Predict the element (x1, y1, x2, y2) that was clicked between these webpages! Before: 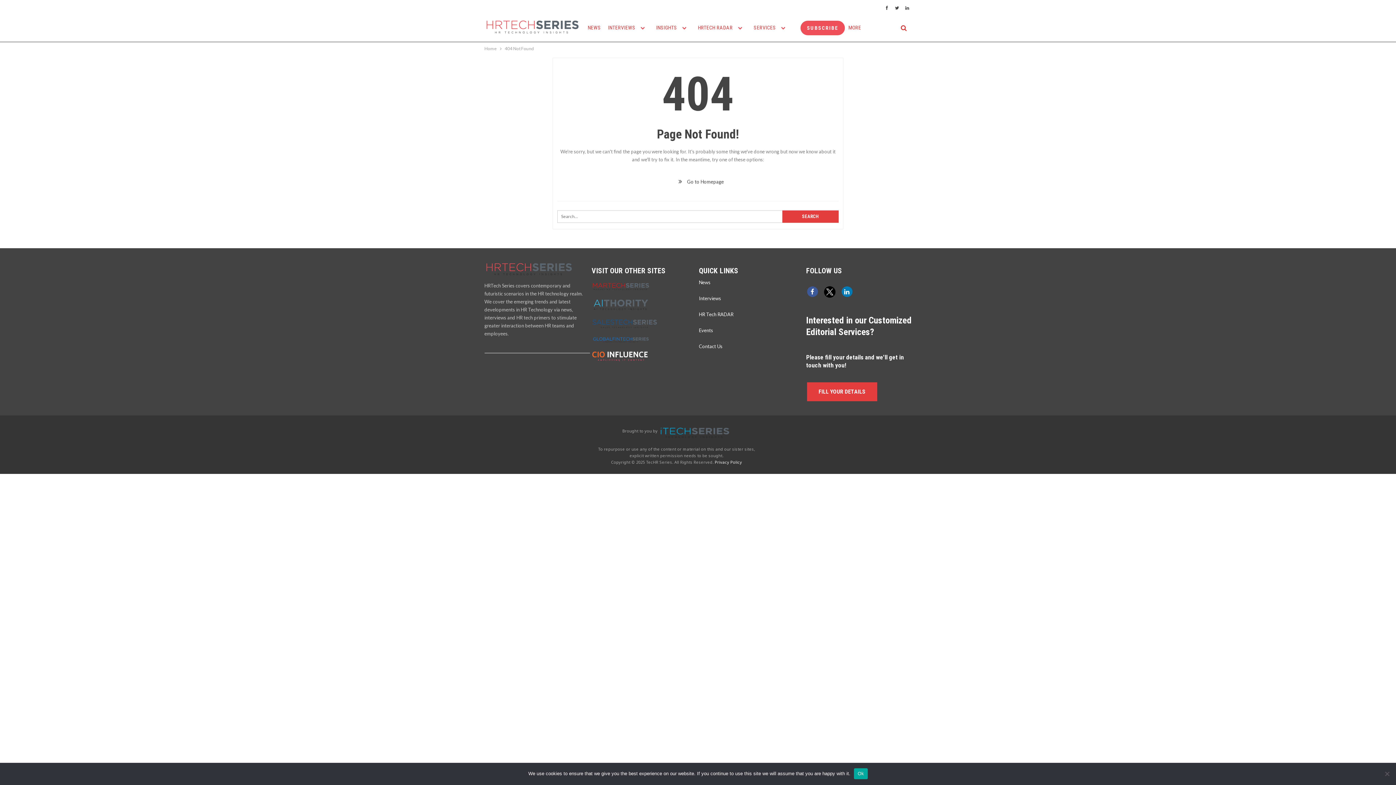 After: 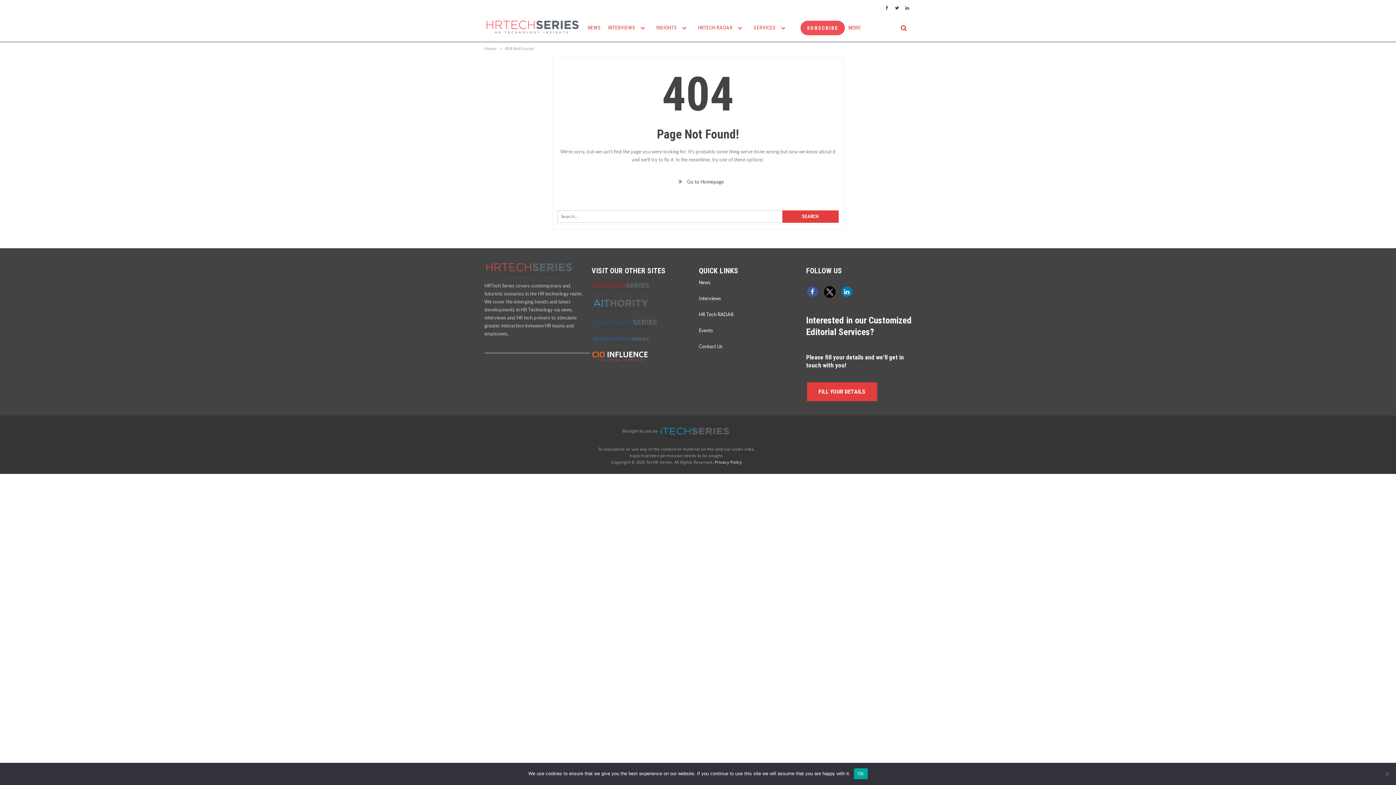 Action: bbox: (658, 428, 730, 433)